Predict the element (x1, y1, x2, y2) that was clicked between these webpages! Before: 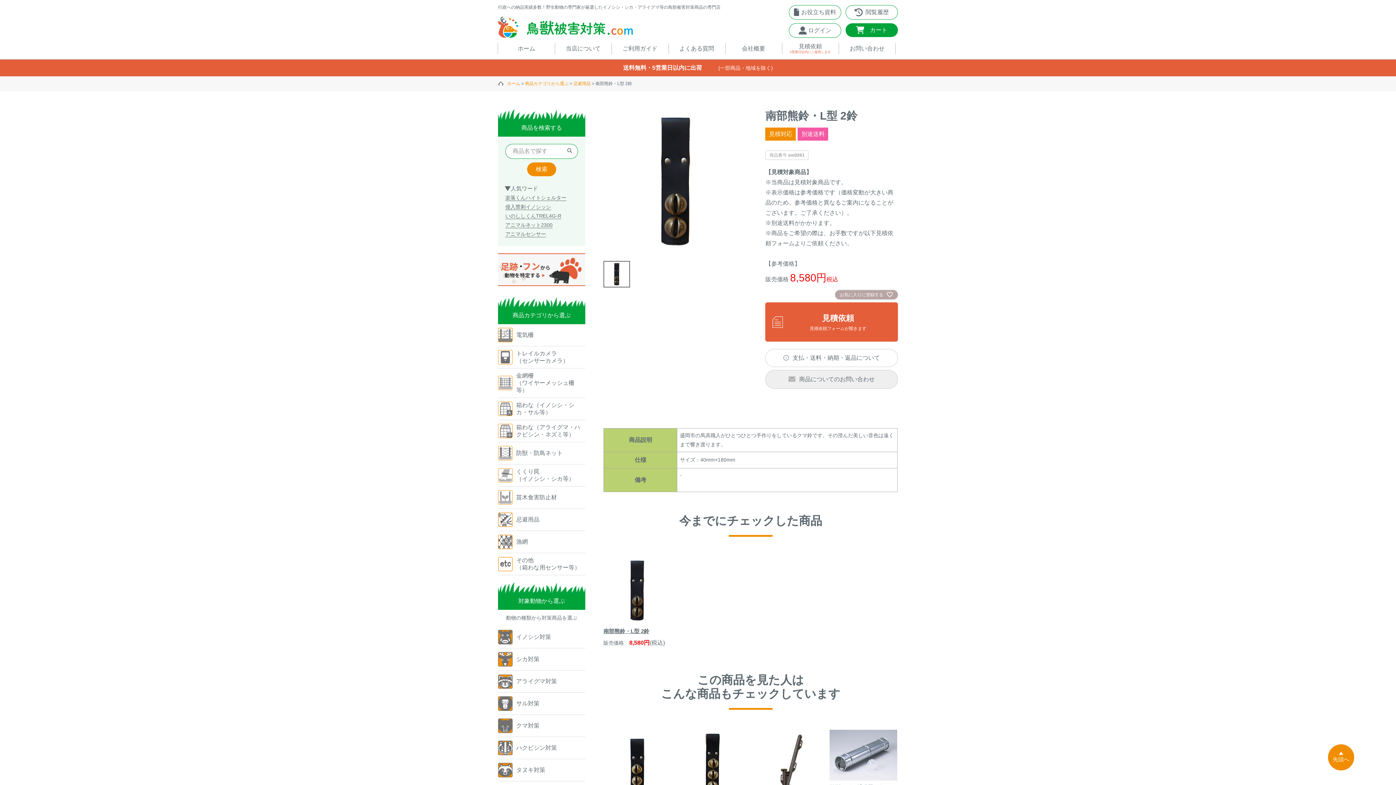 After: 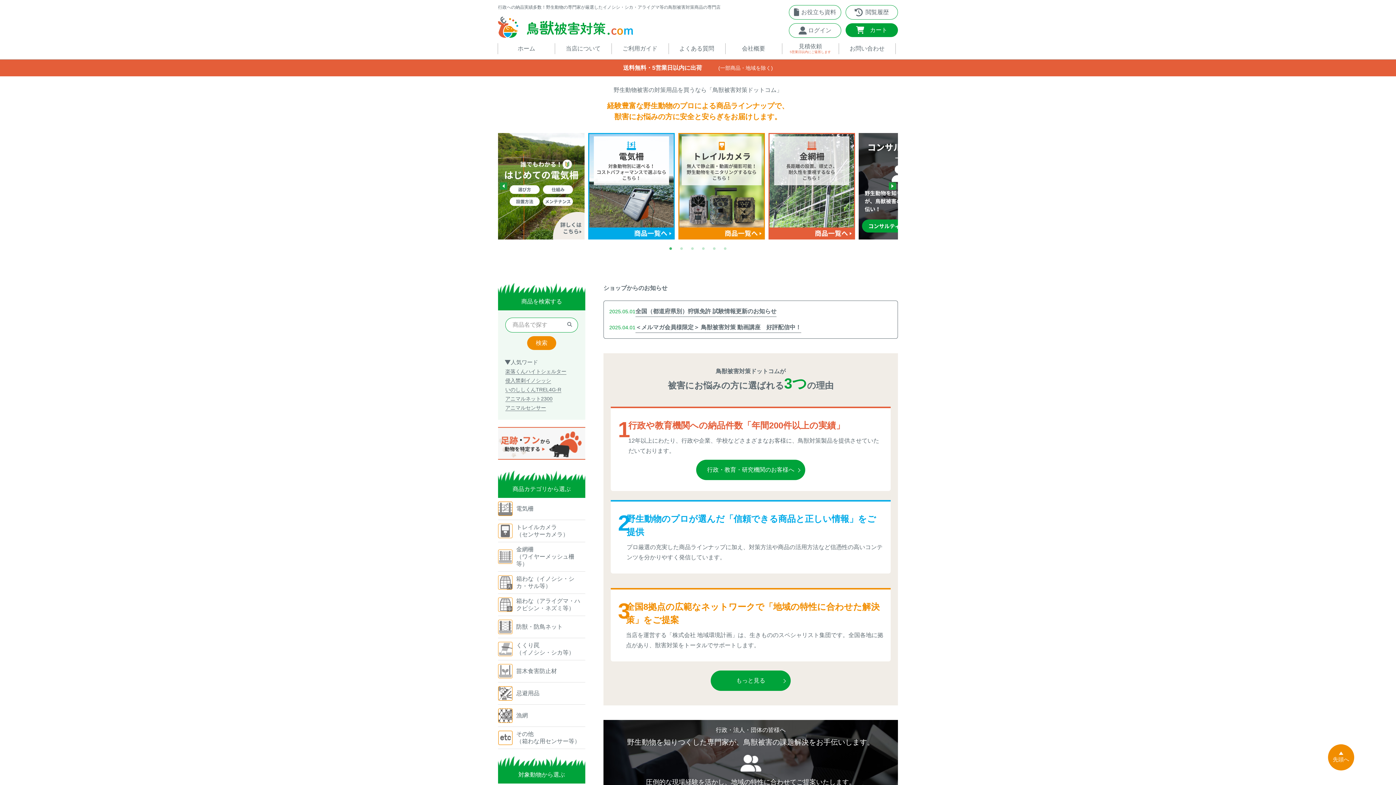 Action: bbox: (498, 16, 738, 37)